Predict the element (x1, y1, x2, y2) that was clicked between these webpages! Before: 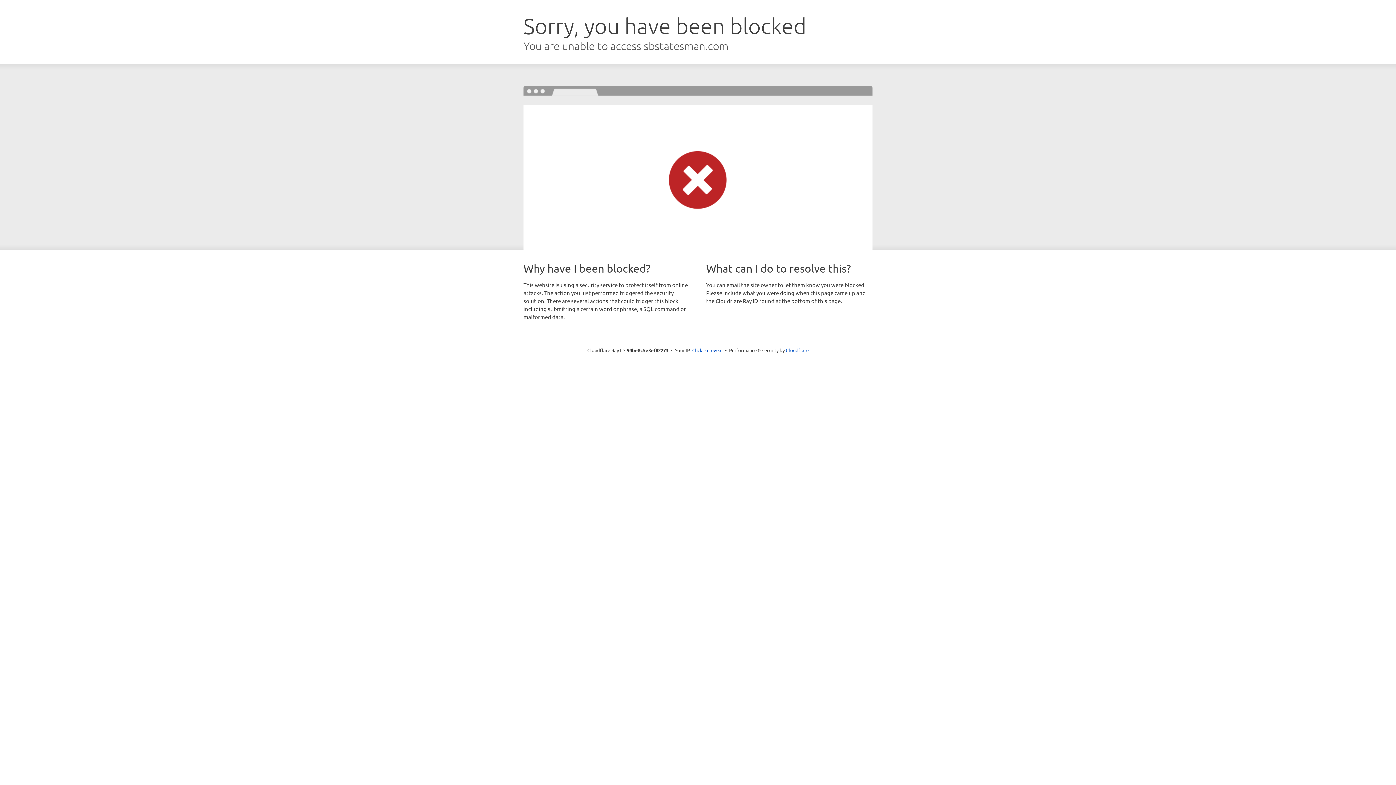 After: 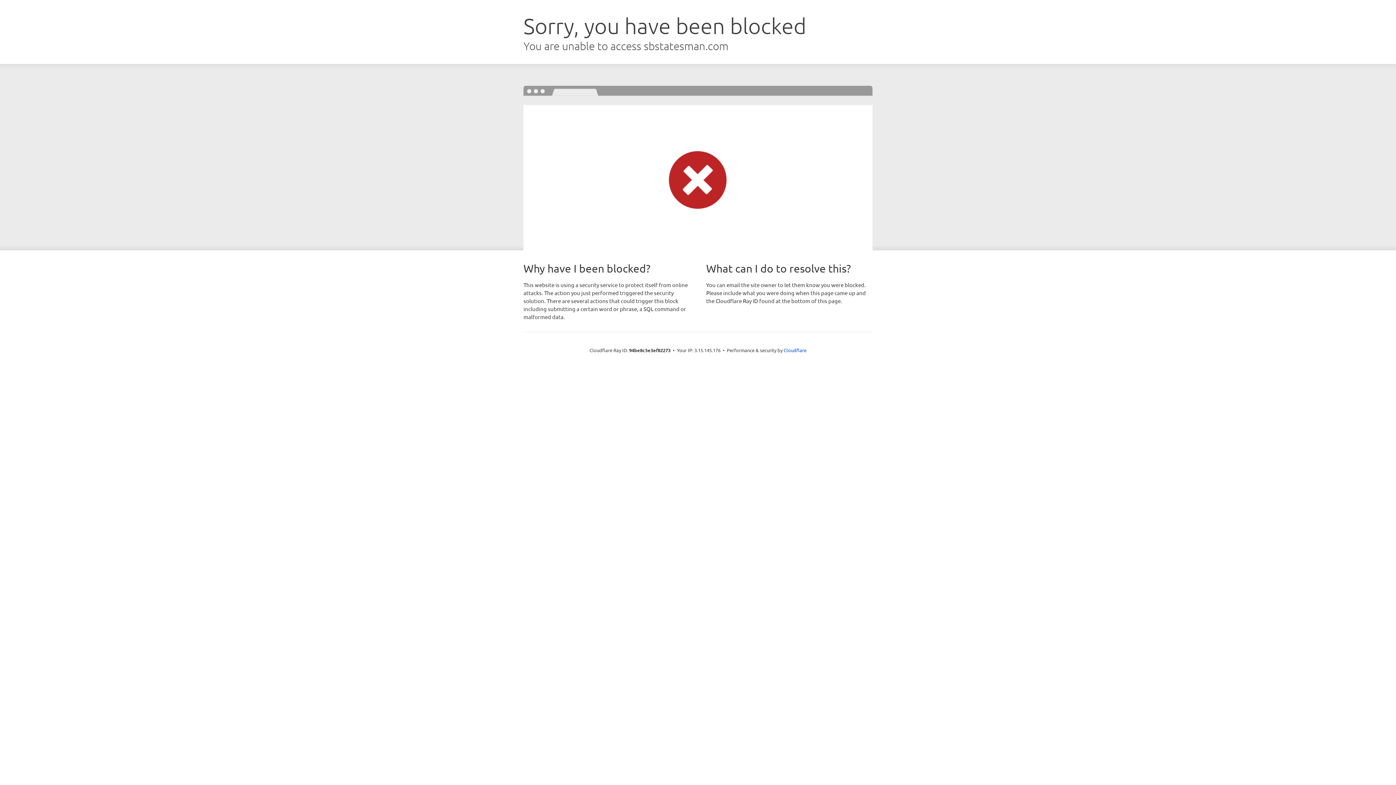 Action: bbox: (692, 346, 722, 353) label: Click to reveal